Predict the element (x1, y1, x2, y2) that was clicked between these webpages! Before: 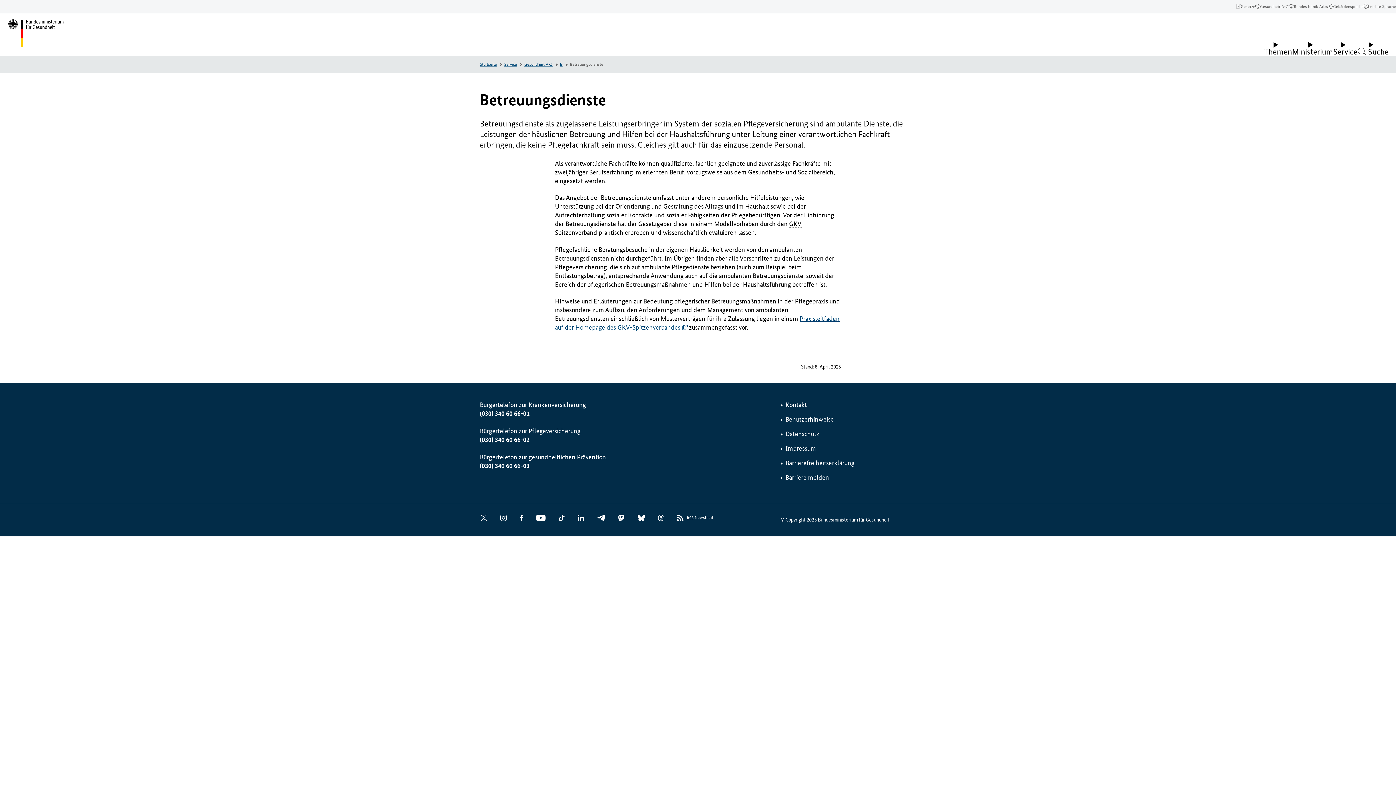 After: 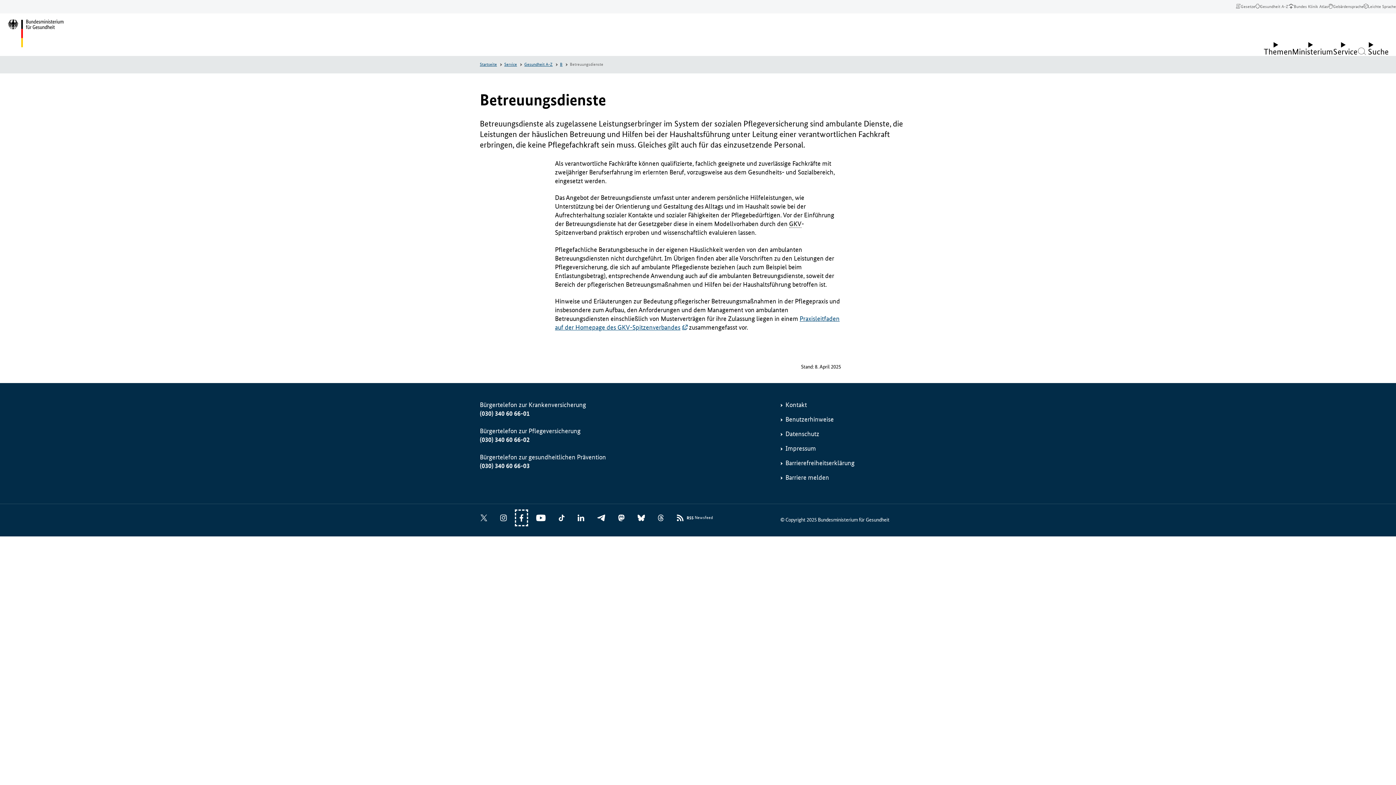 Action: bbox: (516, 511, 526, 524) label: Facebook